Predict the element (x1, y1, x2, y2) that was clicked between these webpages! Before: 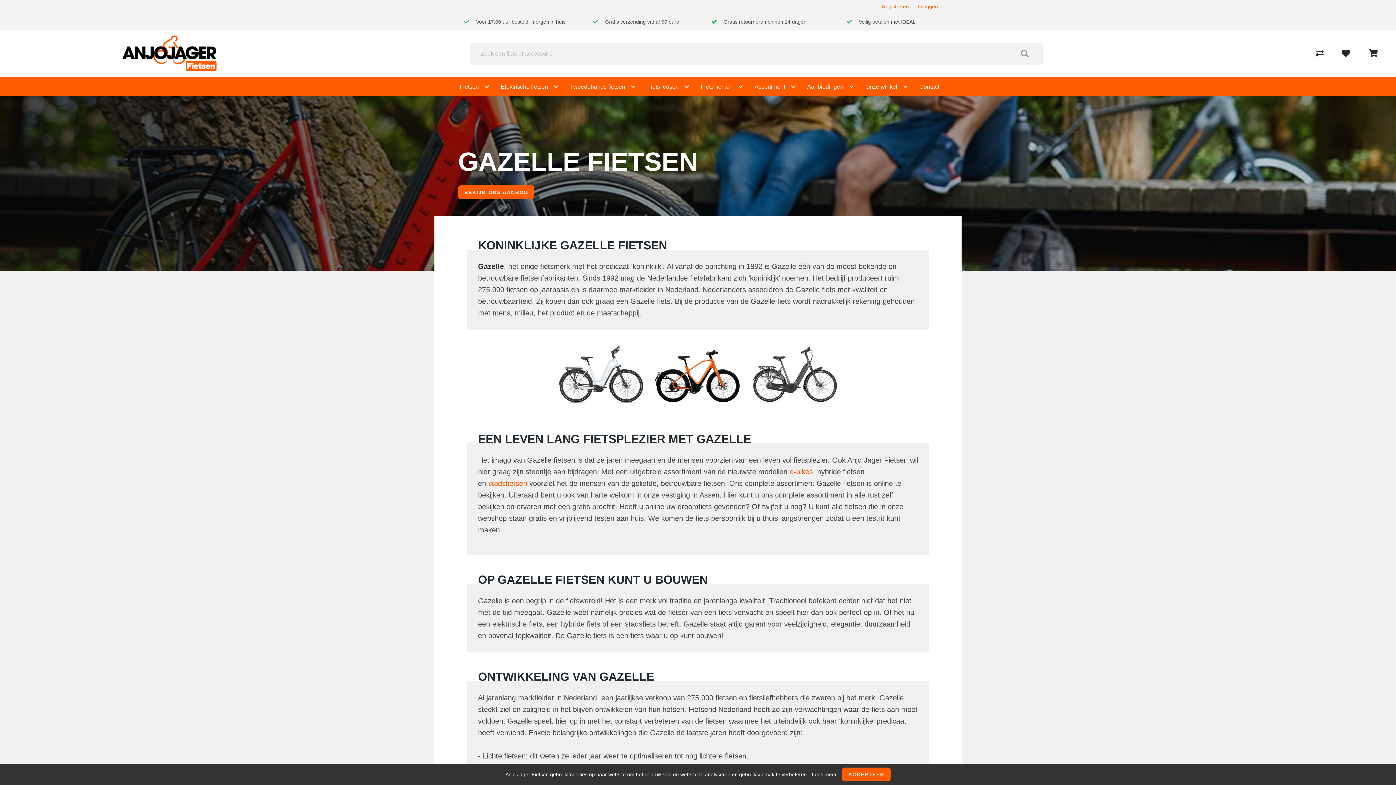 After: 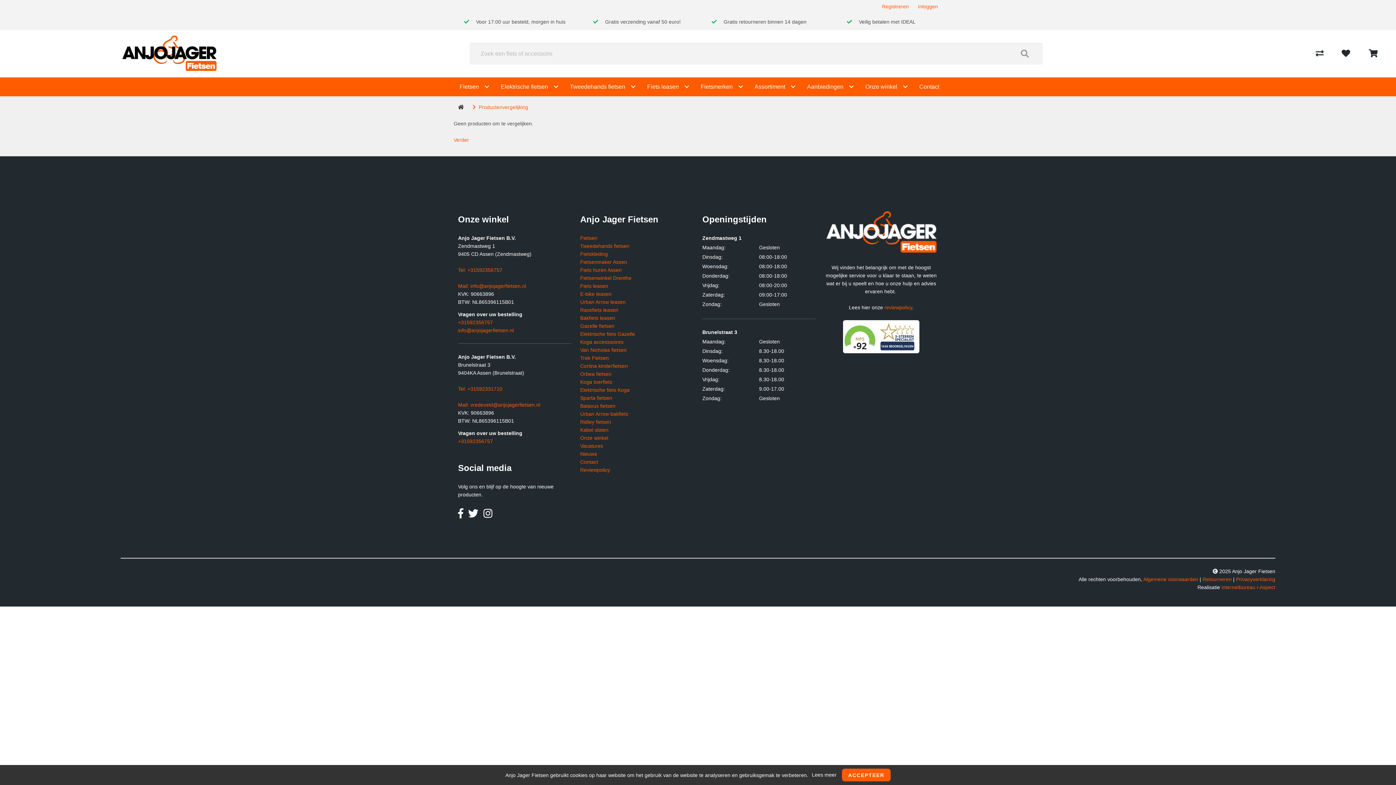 Action: bbox: (1316, 51, 1324, 57)